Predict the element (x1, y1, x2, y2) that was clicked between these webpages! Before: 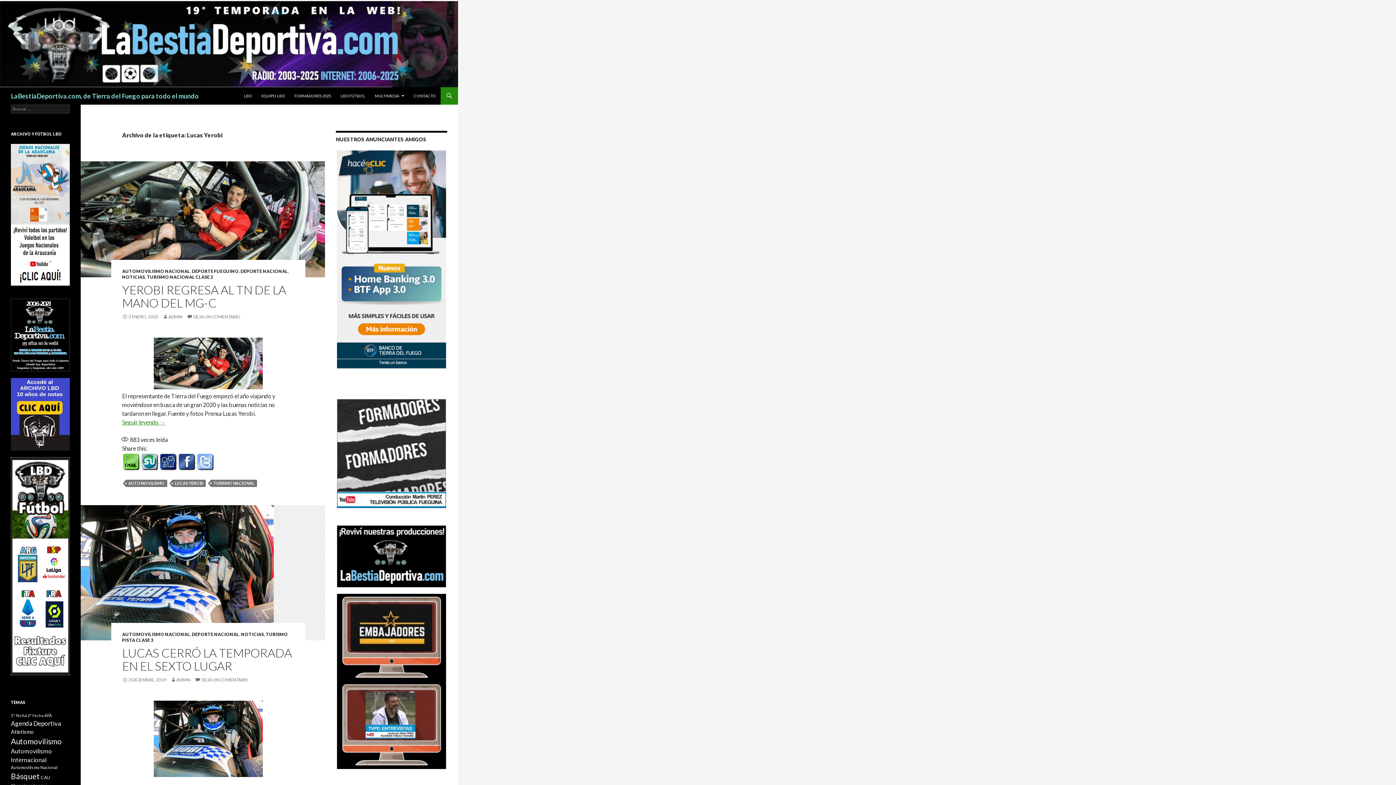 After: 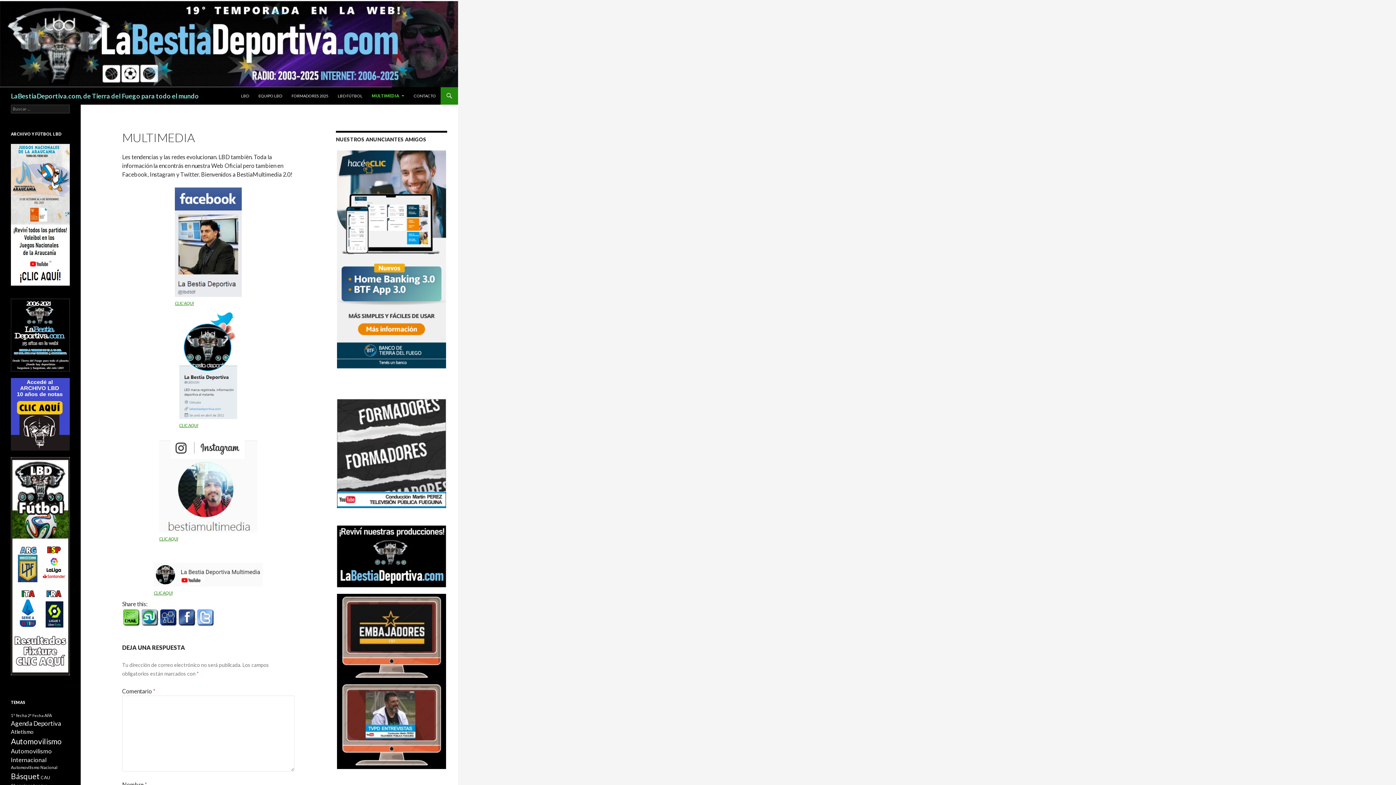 Action: bbox: (370, 87, 408, 104) label: MULTIMEDIA